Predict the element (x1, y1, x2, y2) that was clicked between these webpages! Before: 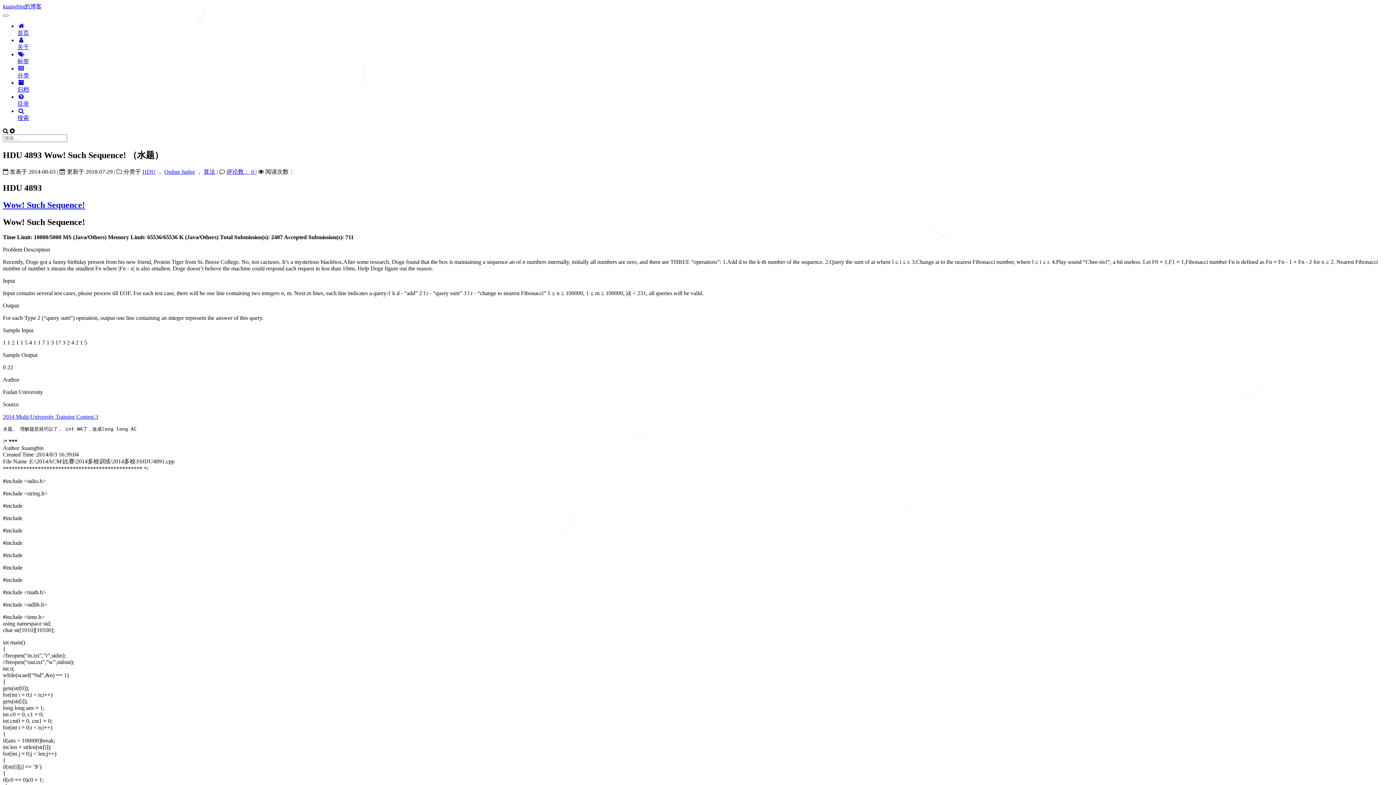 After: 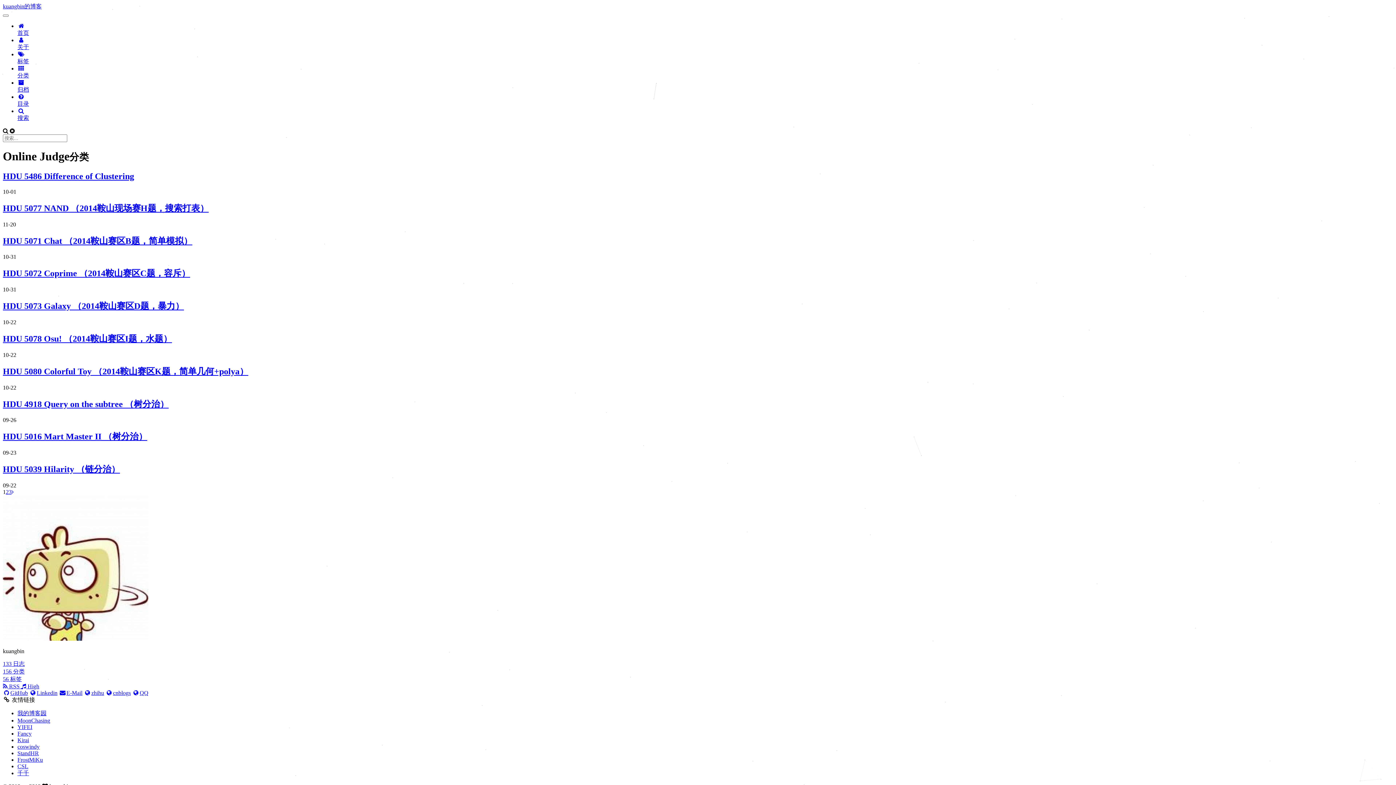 Action: bbox: (164, 168, 194, 174) label: Online Judge